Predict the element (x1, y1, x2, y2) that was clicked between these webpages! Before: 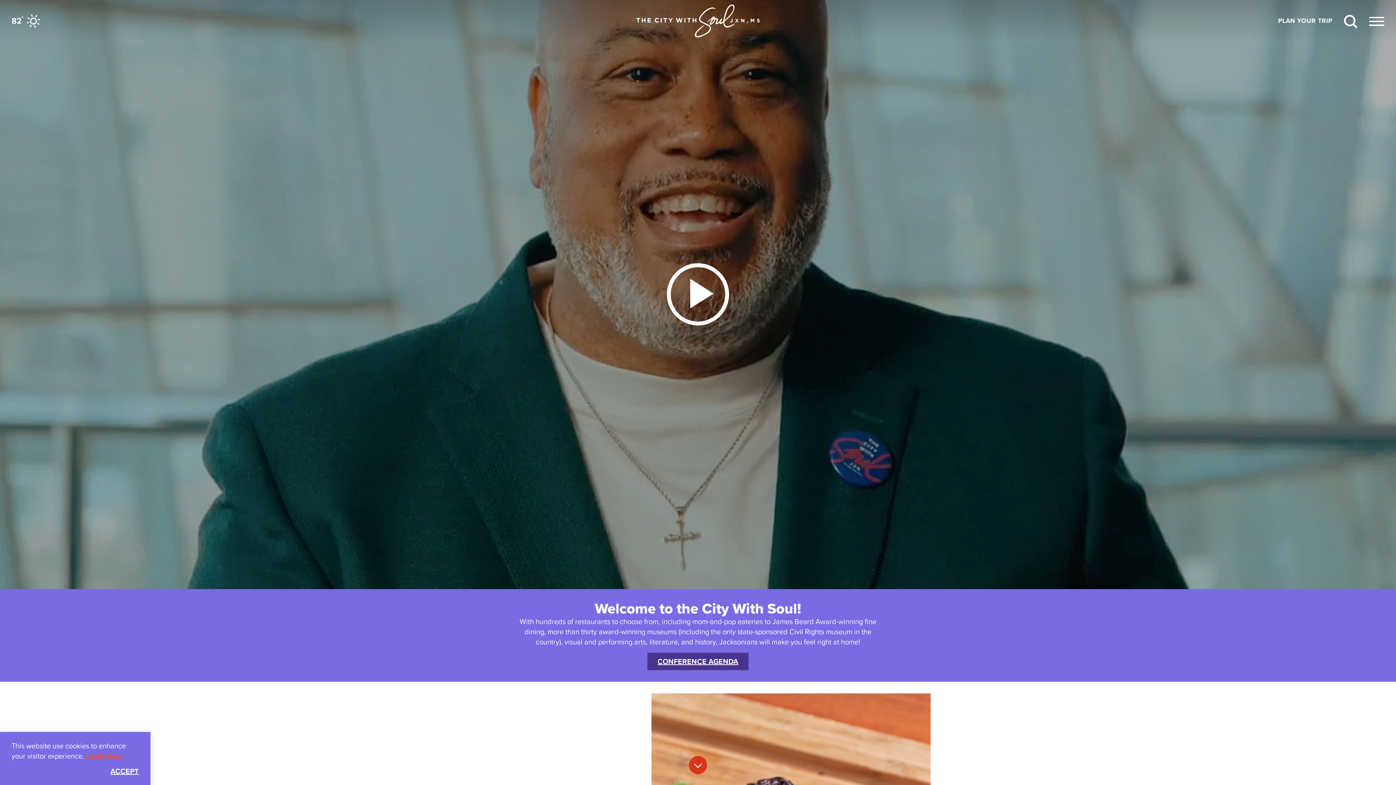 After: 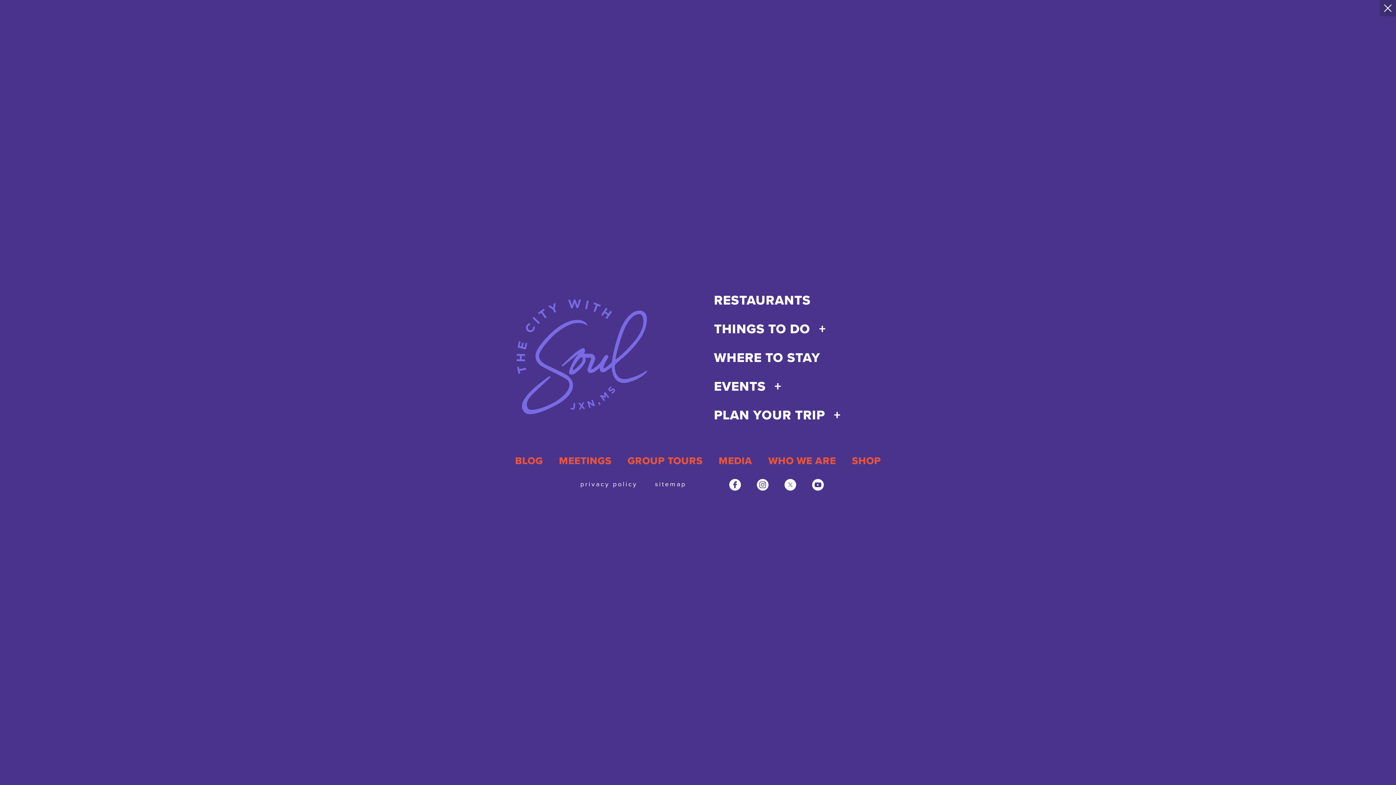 Action: bbox: (1369, 14, 1384, 27)